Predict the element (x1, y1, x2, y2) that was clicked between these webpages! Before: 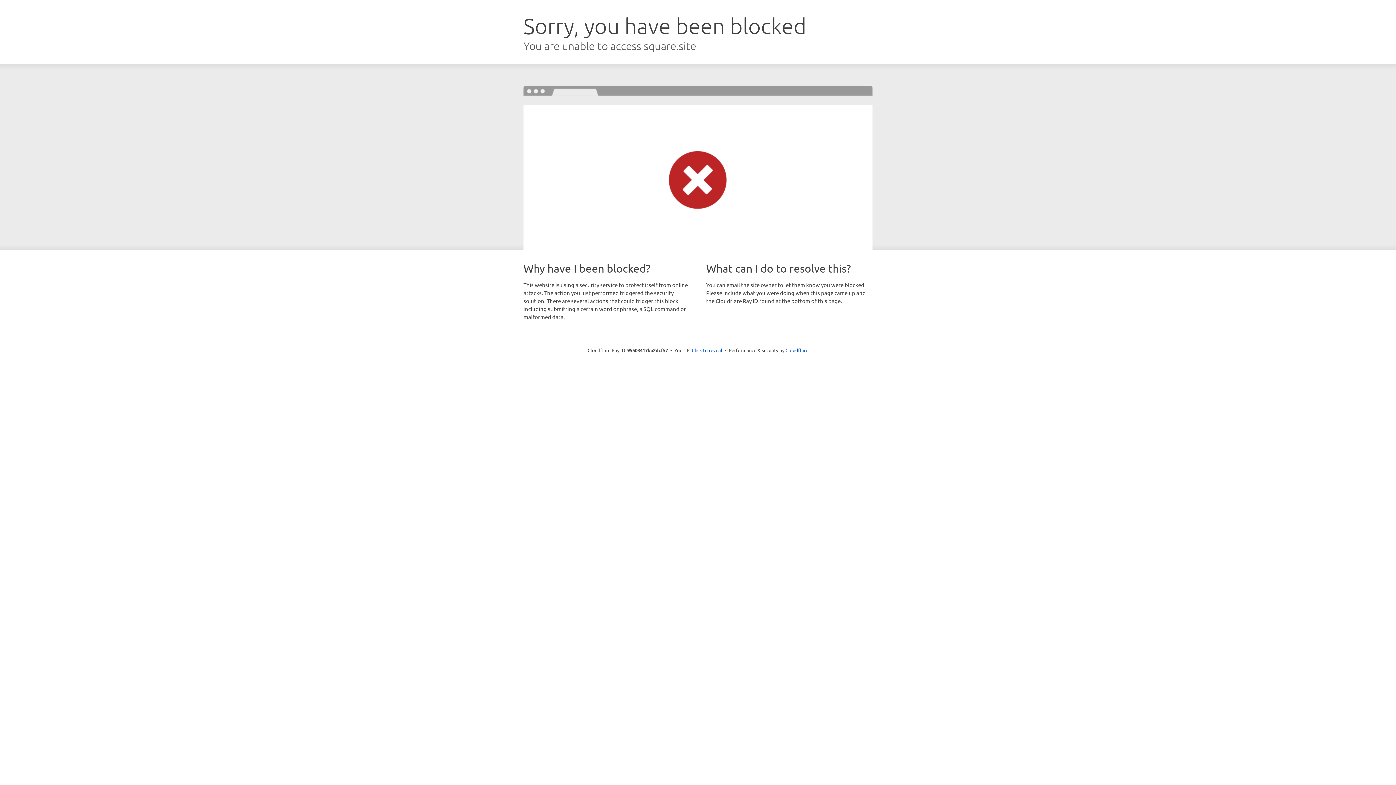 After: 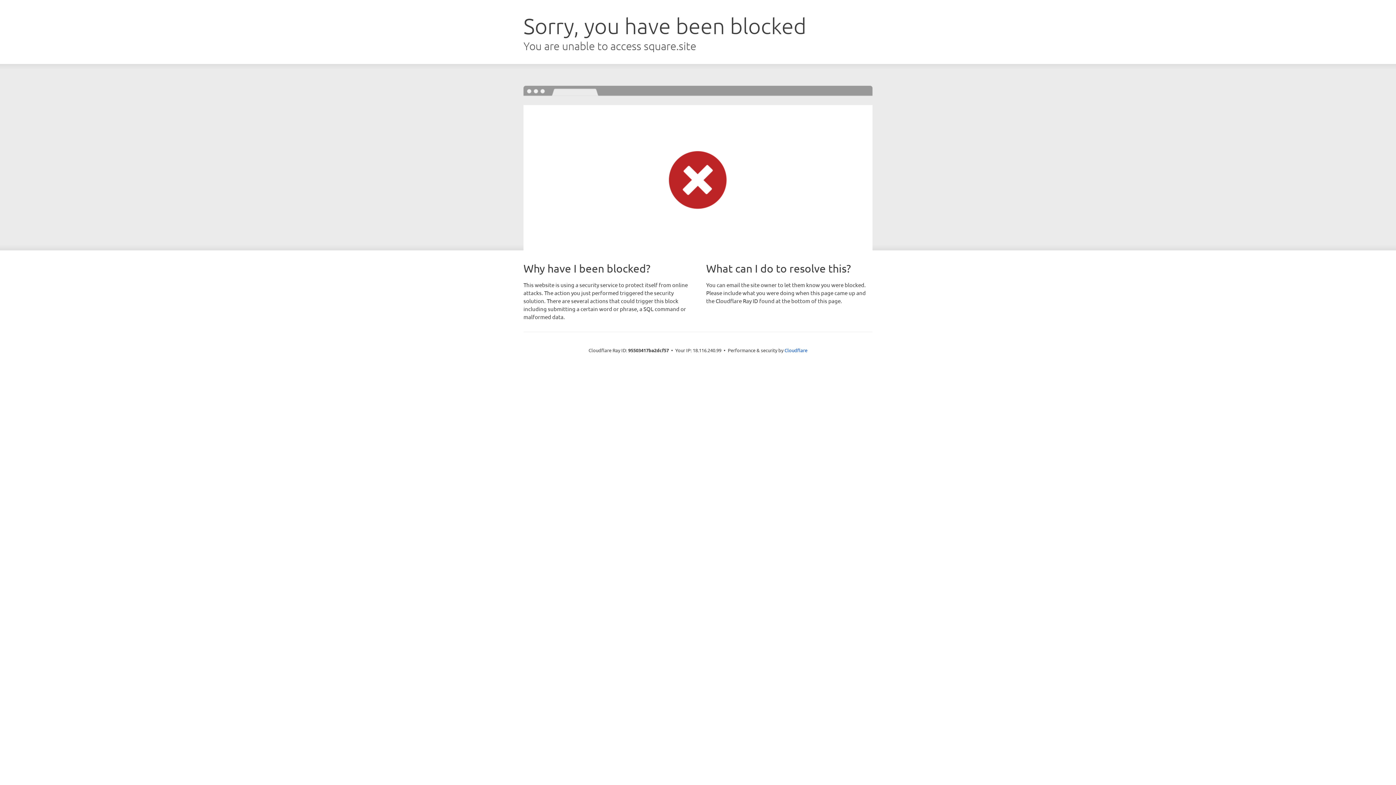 Action: label: Click to reveal bbox: (692, 346, 722, 353)